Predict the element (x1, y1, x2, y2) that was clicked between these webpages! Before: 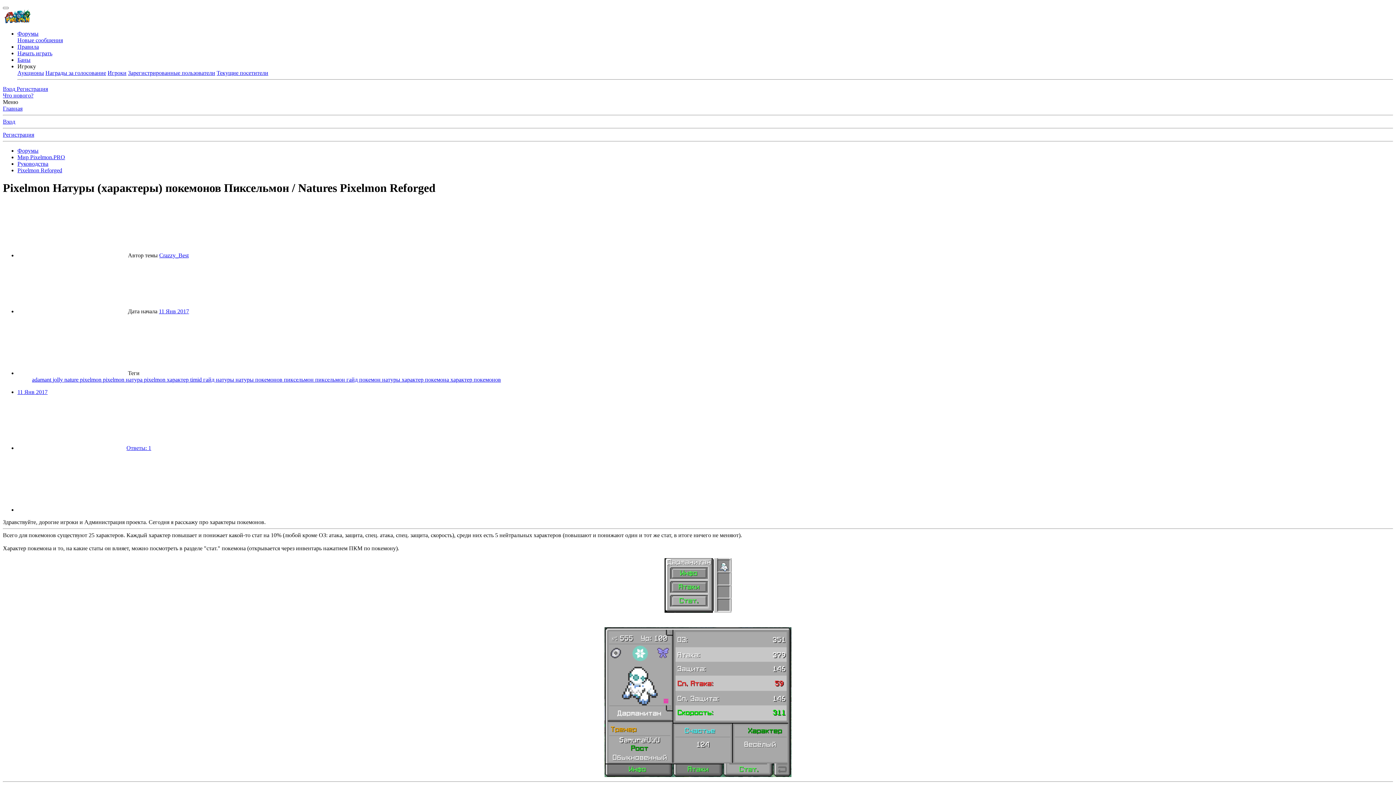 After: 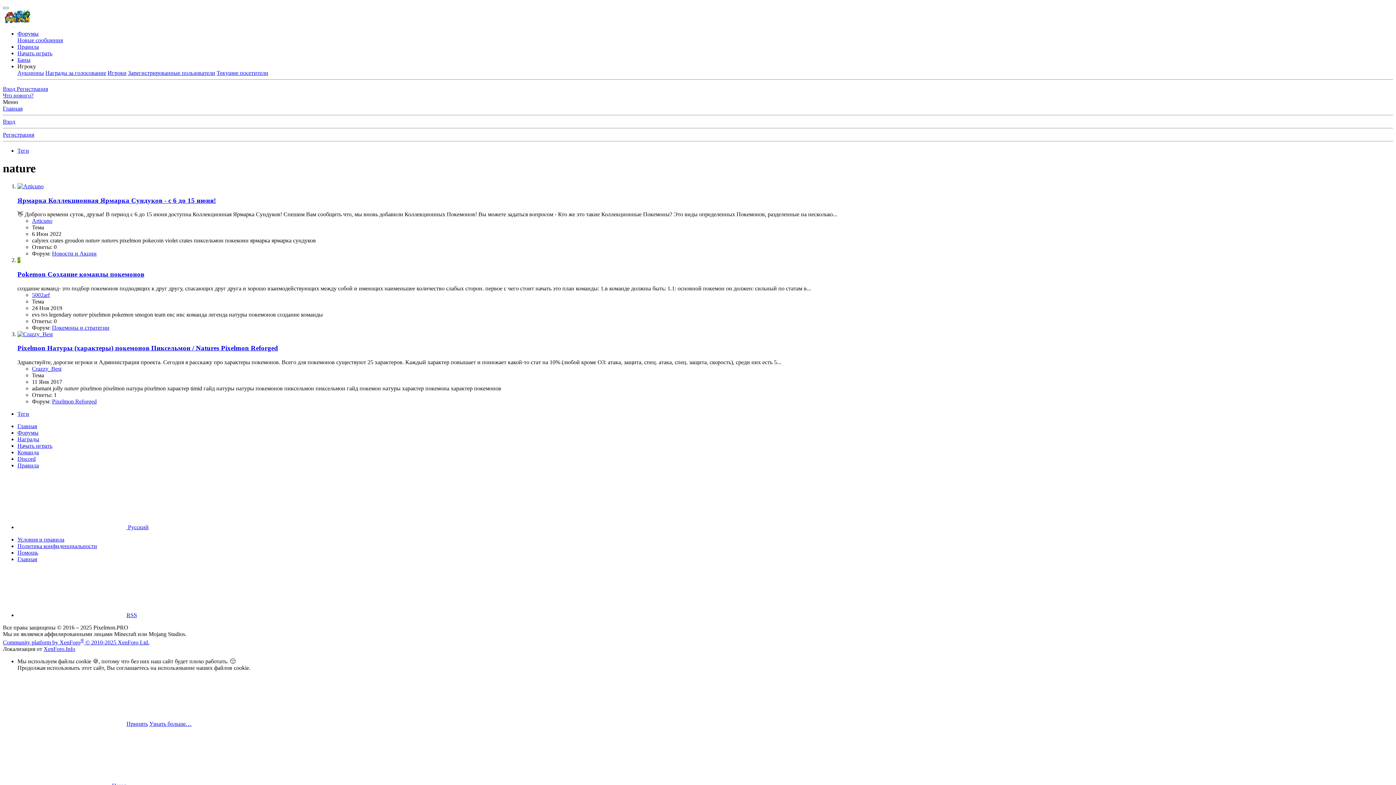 Action: label: nature  bbox: (64, 376, 80, 382)